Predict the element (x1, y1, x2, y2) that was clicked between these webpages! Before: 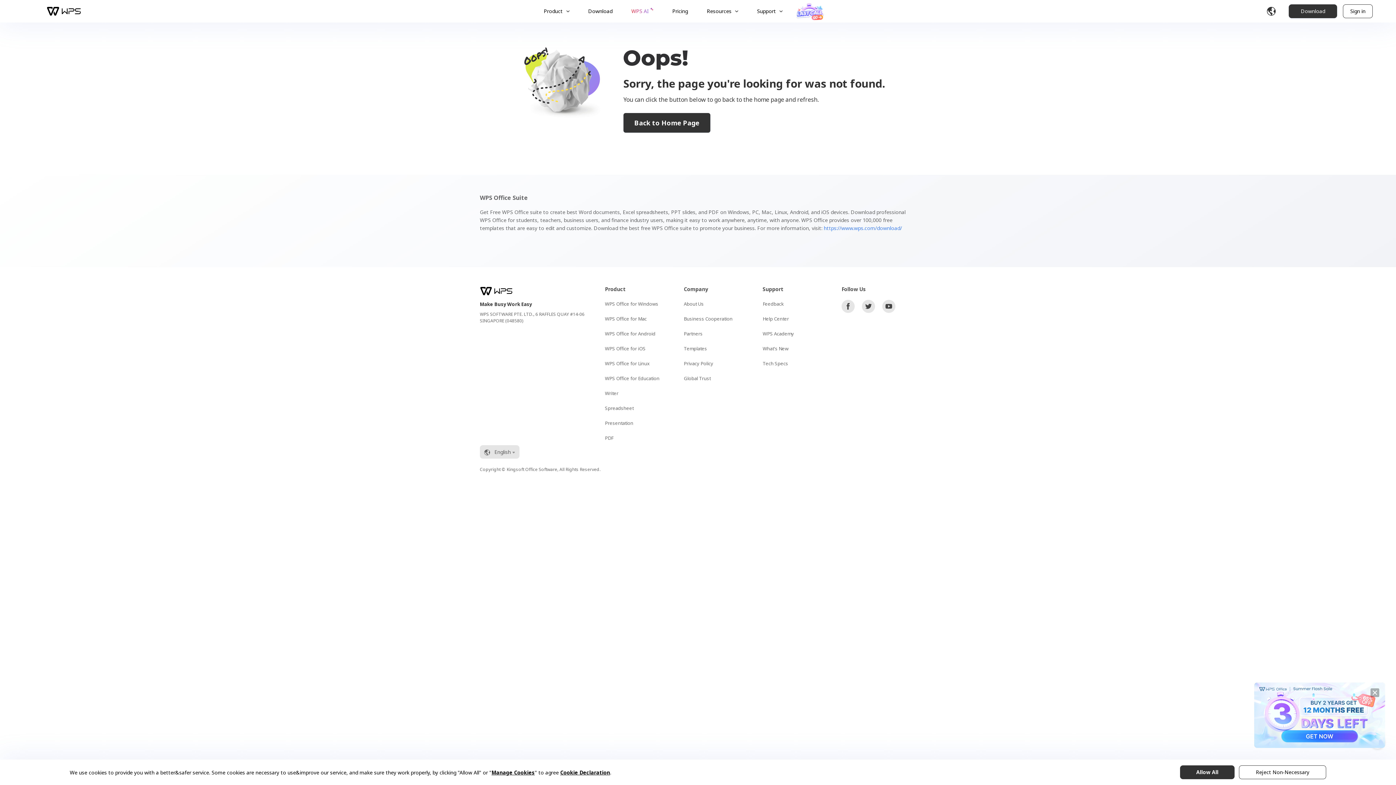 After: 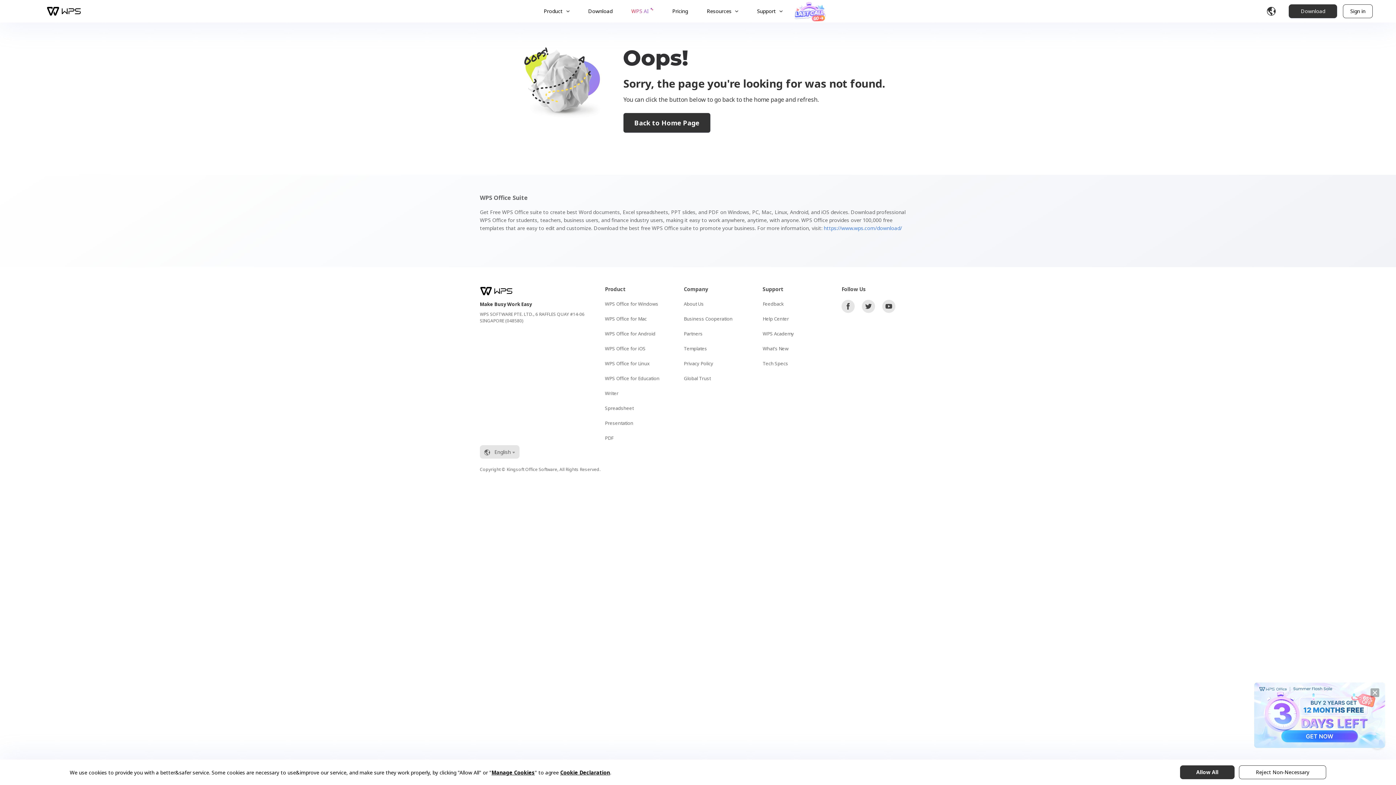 Action: bbox: (560, 769, 610, 776) label: Cookie Declaration